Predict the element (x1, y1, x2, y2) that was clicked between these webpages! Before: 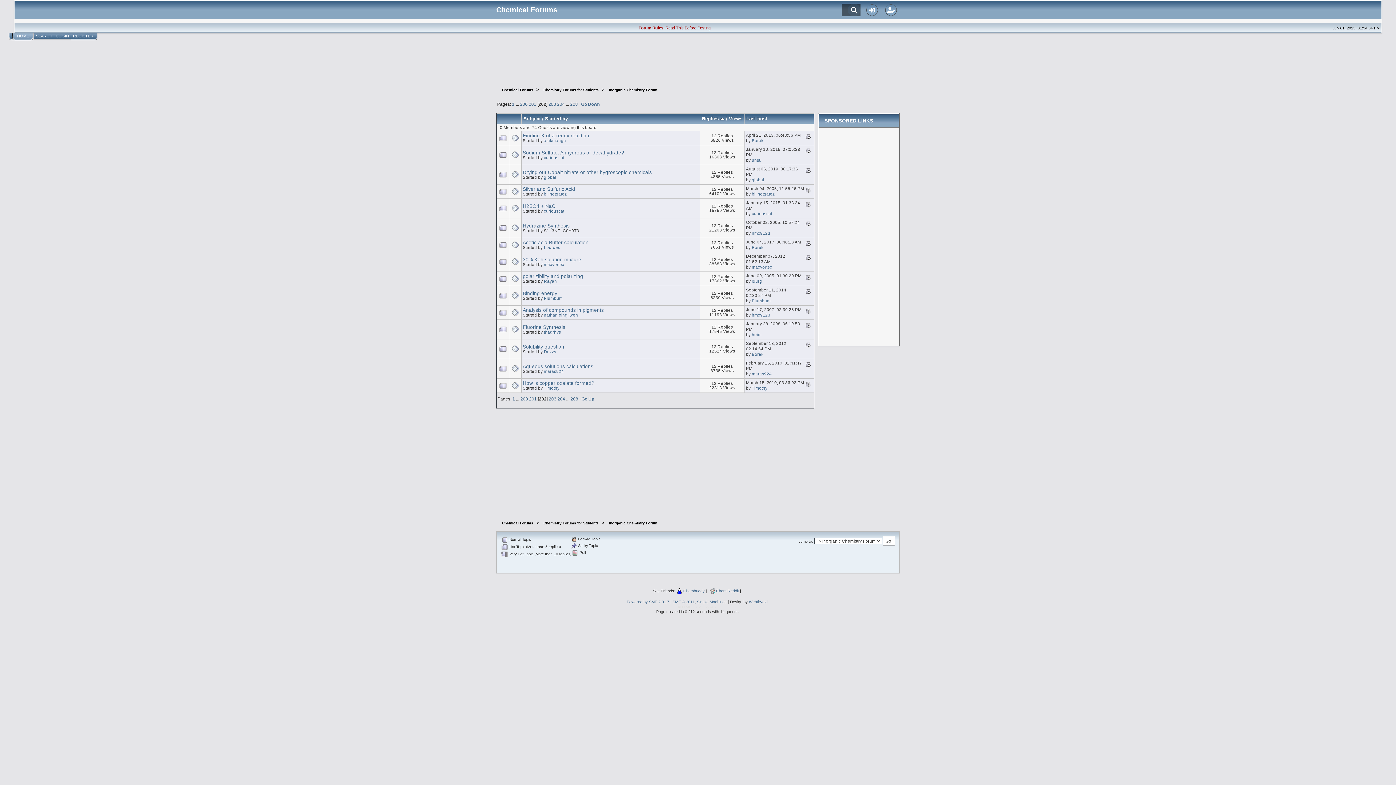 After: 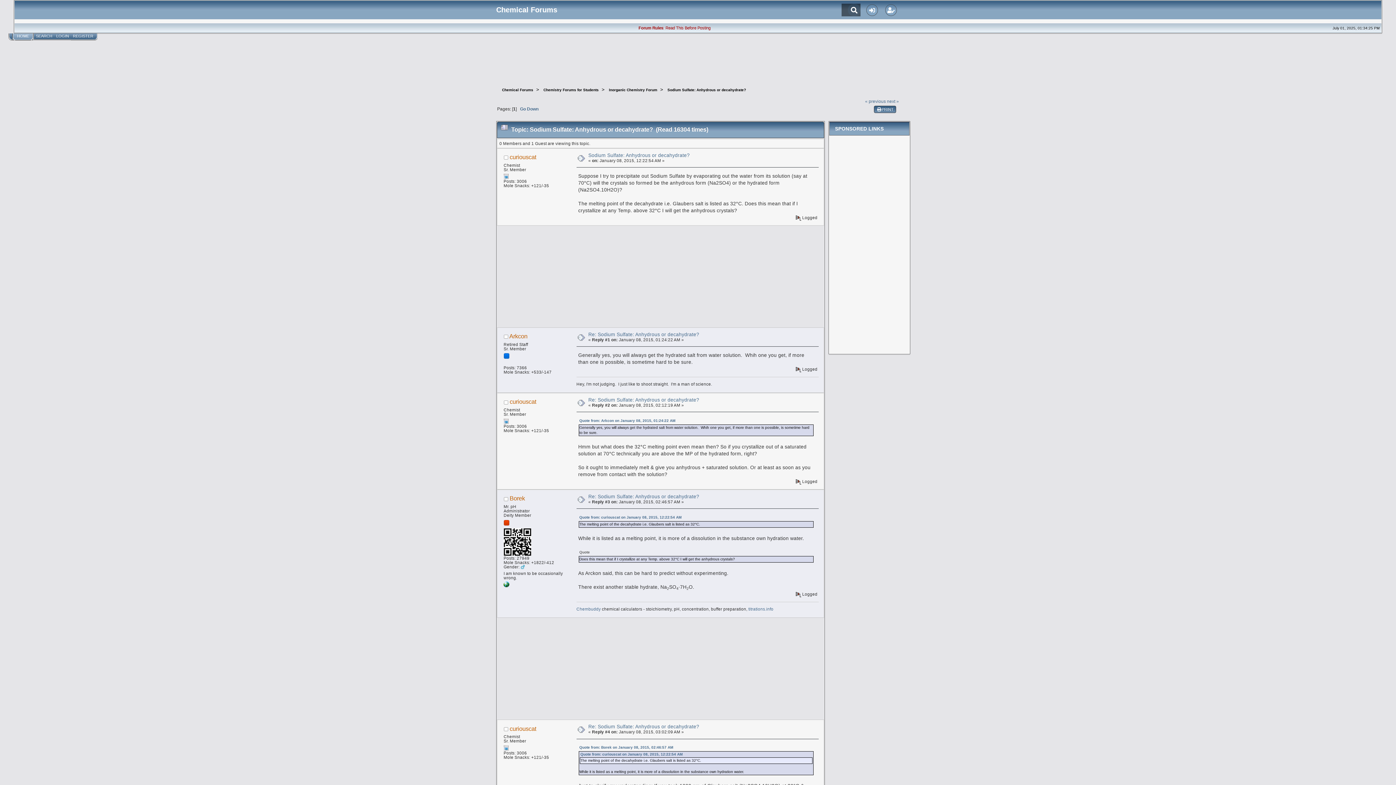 Action: label: Sodium Sulfate: Anhydrous or decahydrate? bbox: (522, 150, 624, 155)